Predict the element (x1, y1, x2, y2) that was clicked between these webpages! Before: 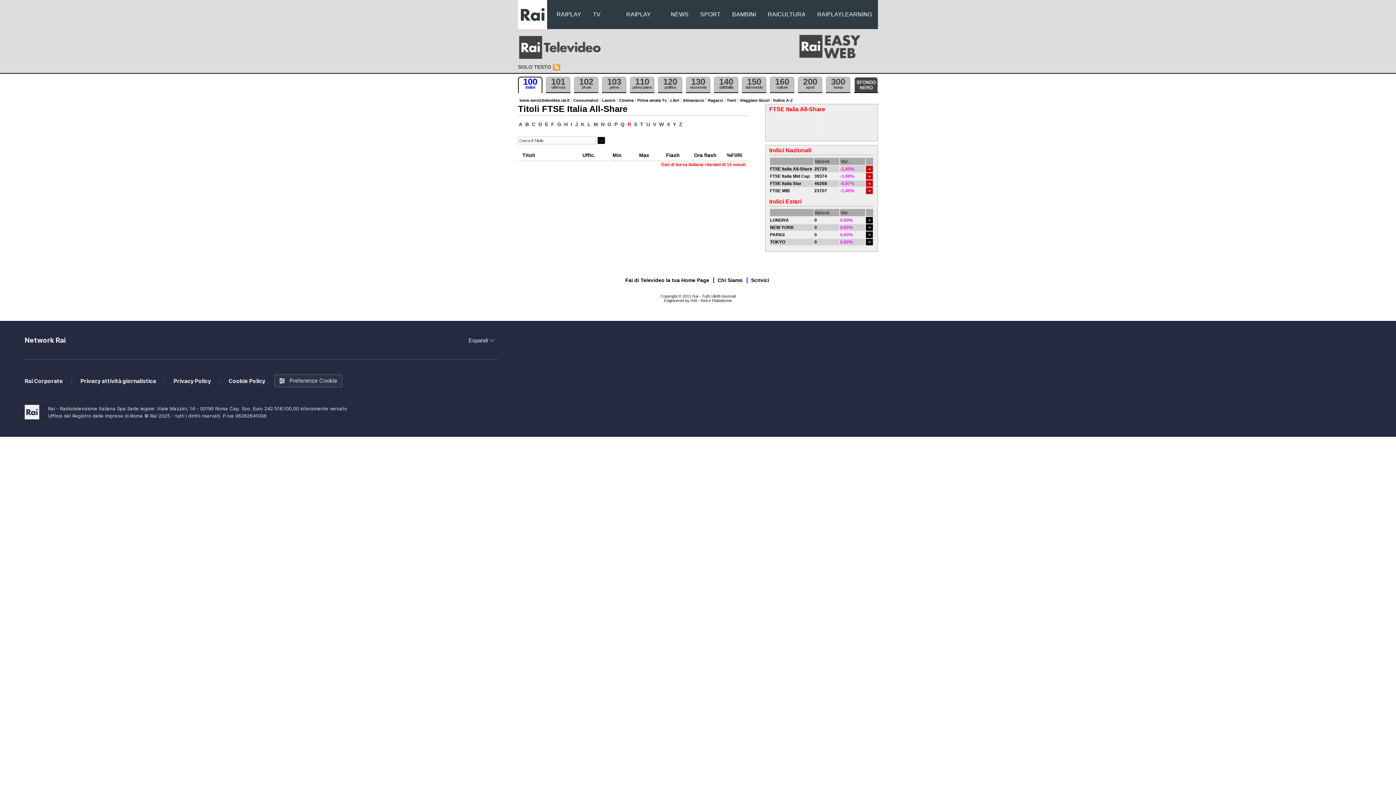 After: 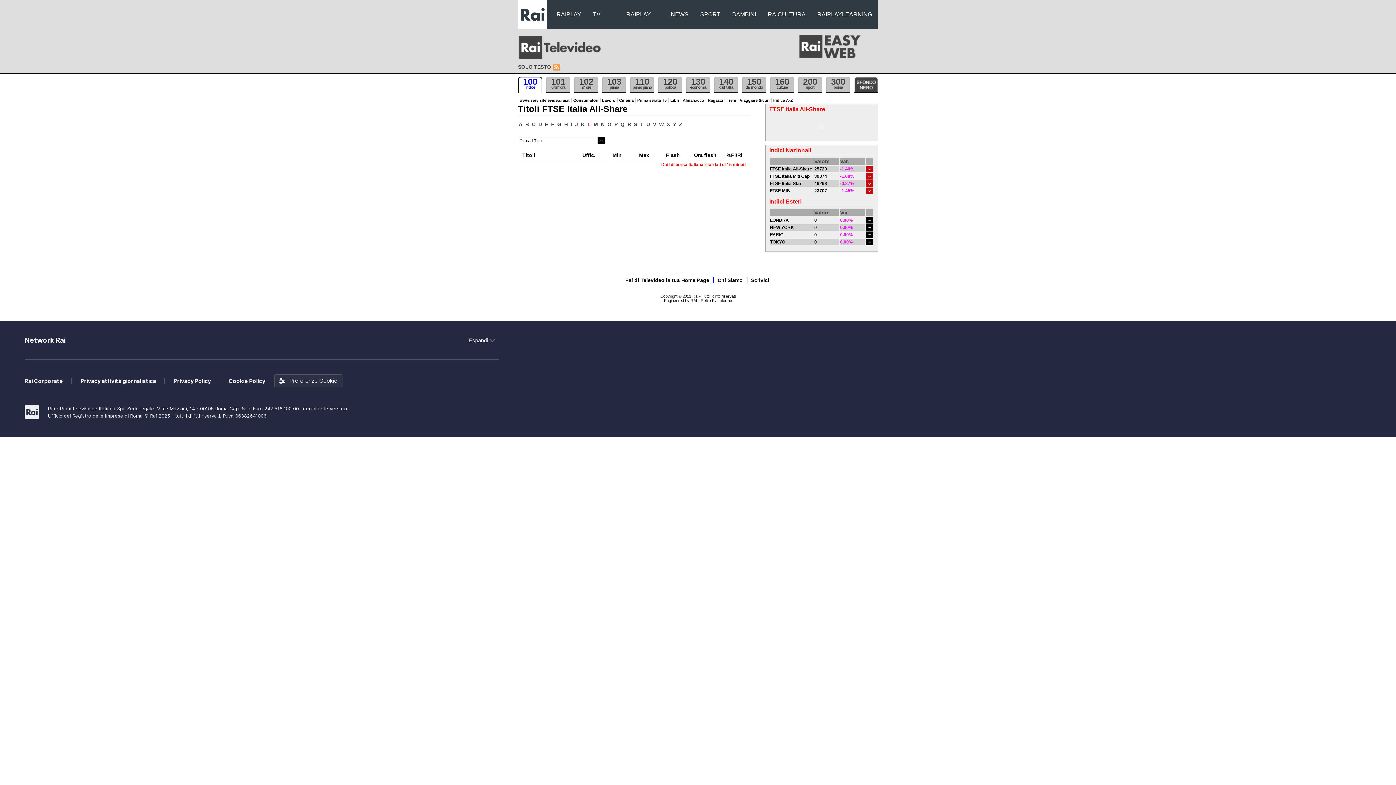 Action: label: L bbox: (586, 121, 591, 127)